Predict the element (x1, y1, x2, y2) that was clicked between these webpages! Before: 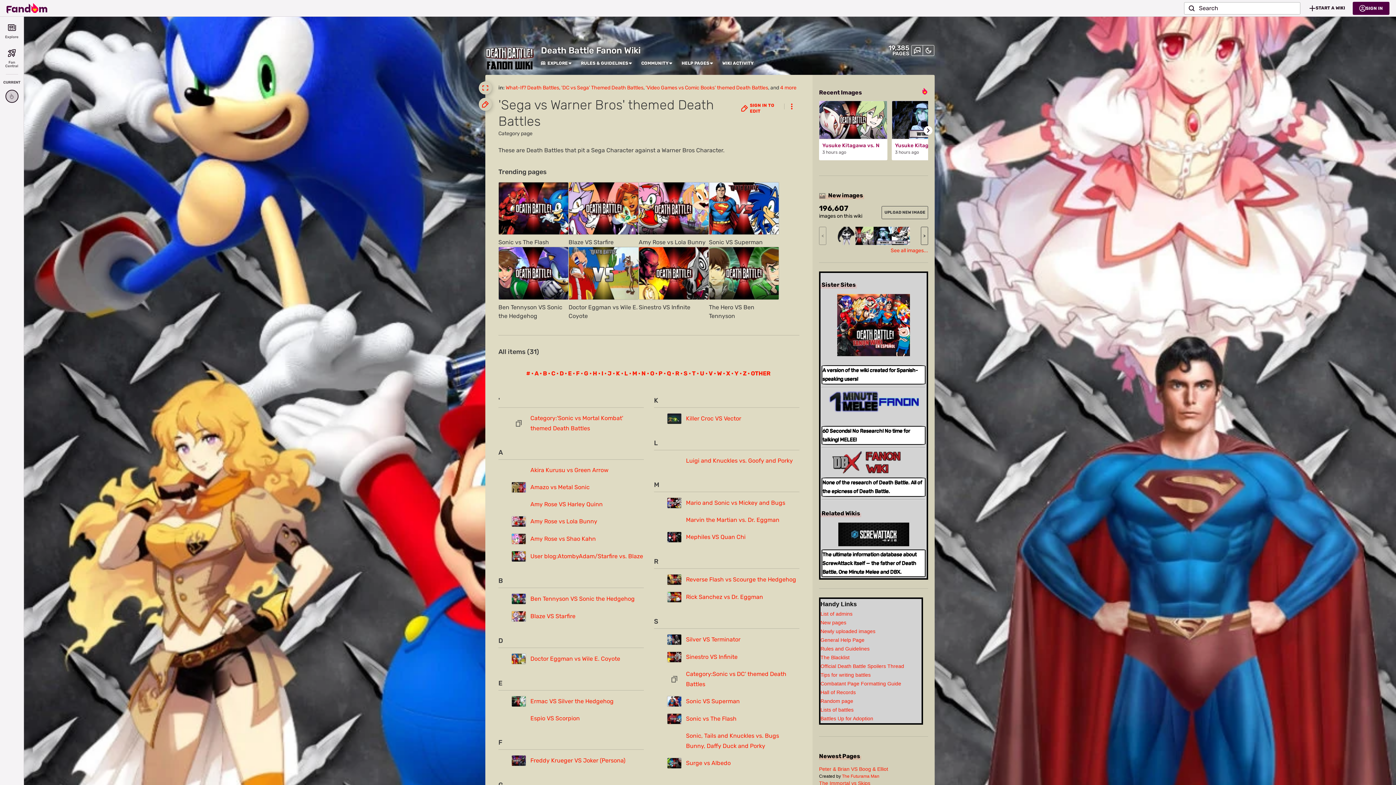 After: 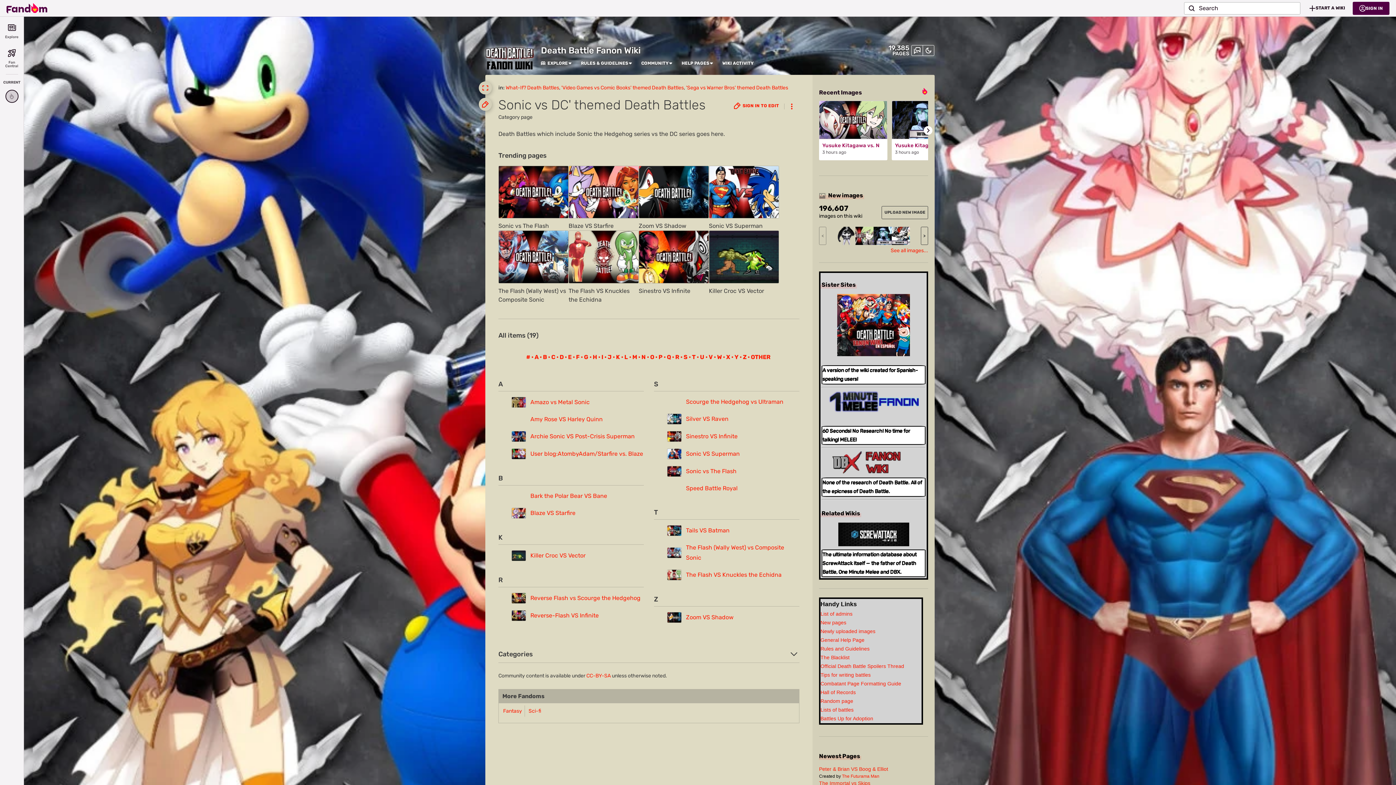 Action: label: Category:Sonic vs DC' themed Death Battles bbox: (681, 669, 799, 689)